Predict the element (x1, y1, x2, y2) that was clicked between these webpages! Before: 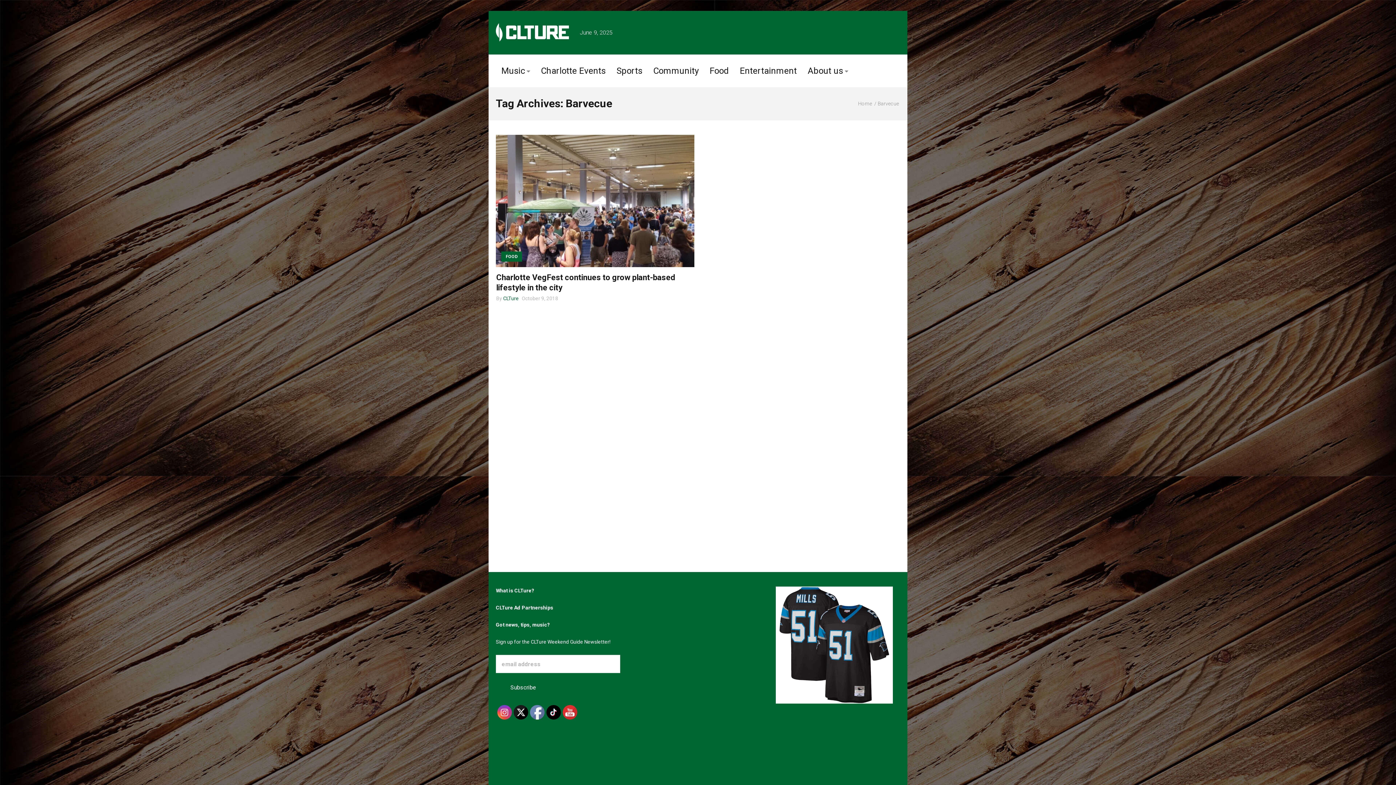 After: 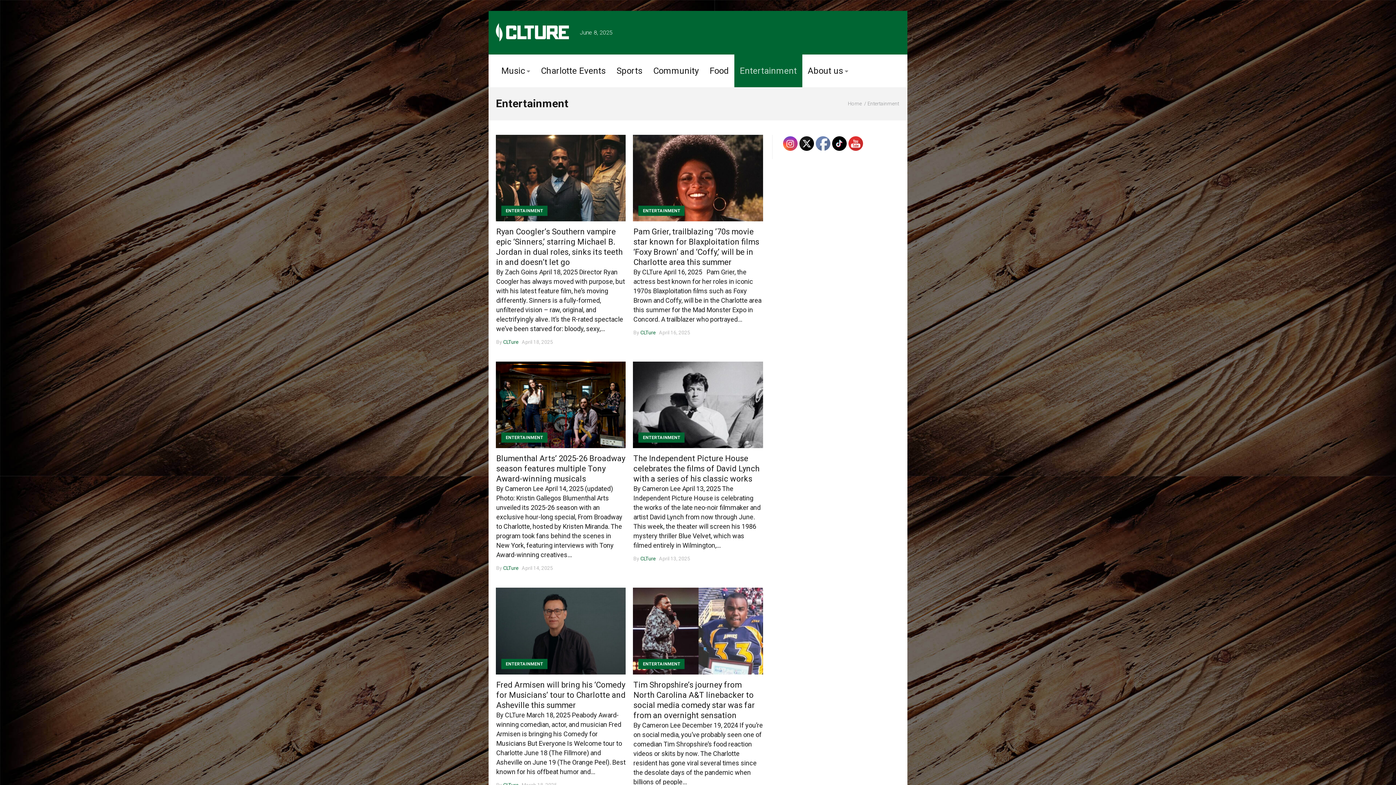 Action: bbox: (734, 54, 802, 87) label: Entertainment